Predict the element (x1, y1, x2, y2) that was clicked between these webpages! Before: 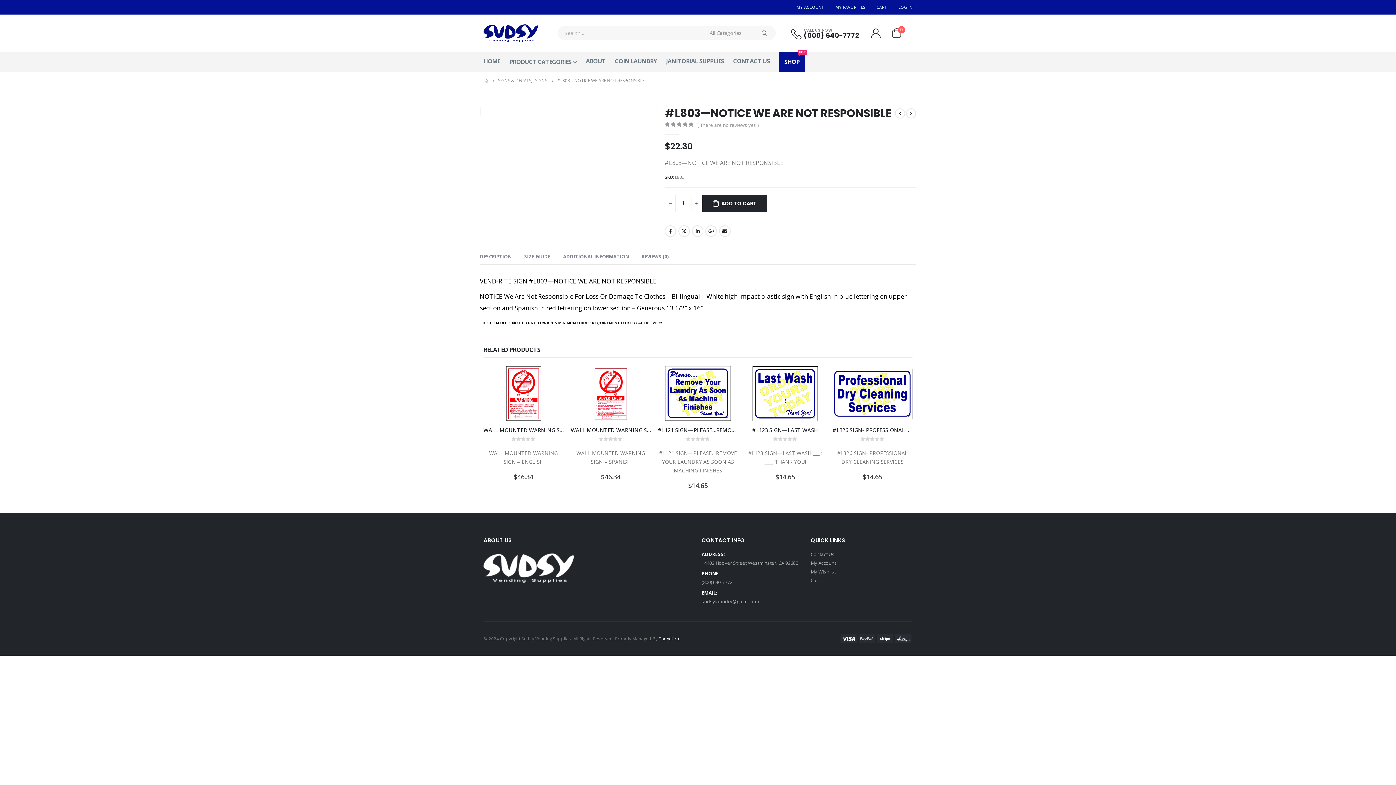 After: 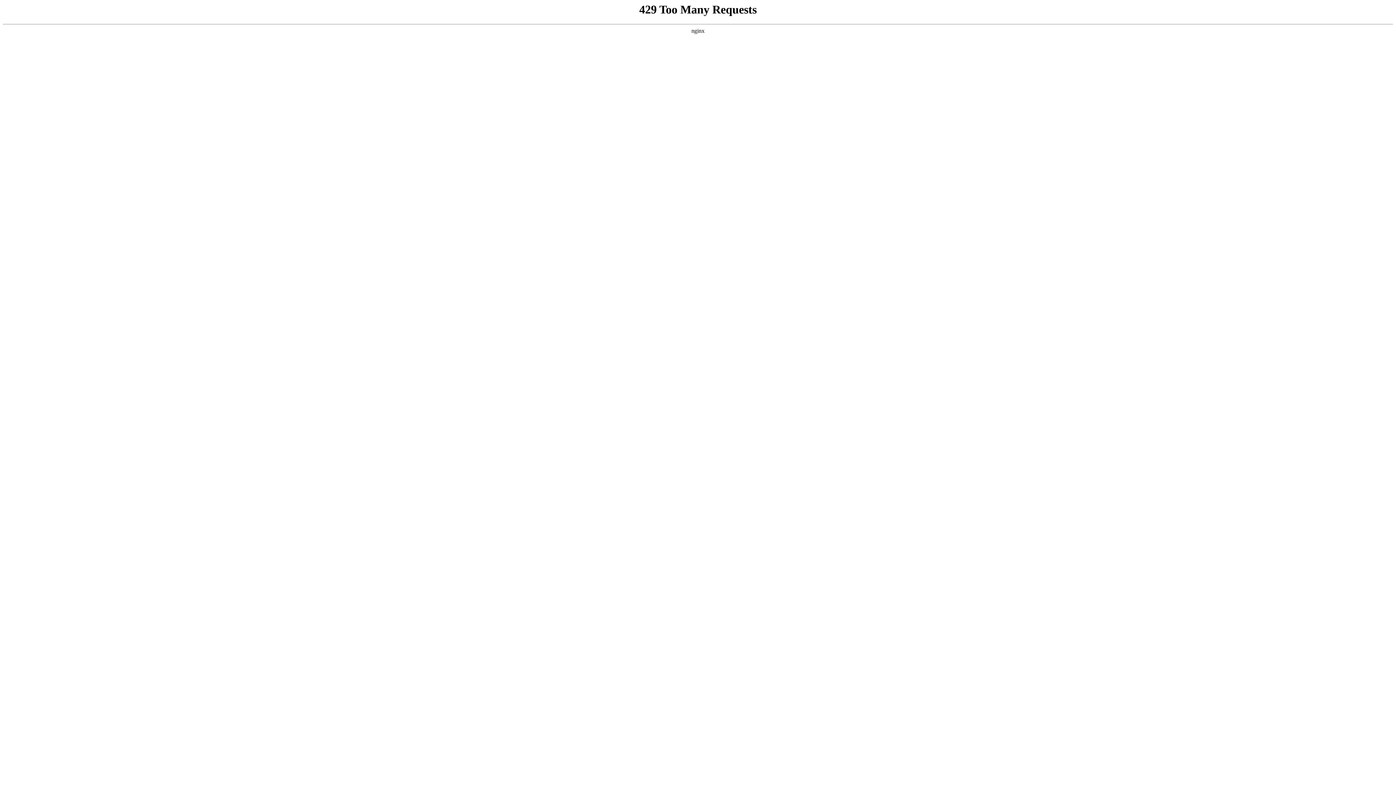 Action: bbox: (586, 51, 605, 70) label: ABOUT